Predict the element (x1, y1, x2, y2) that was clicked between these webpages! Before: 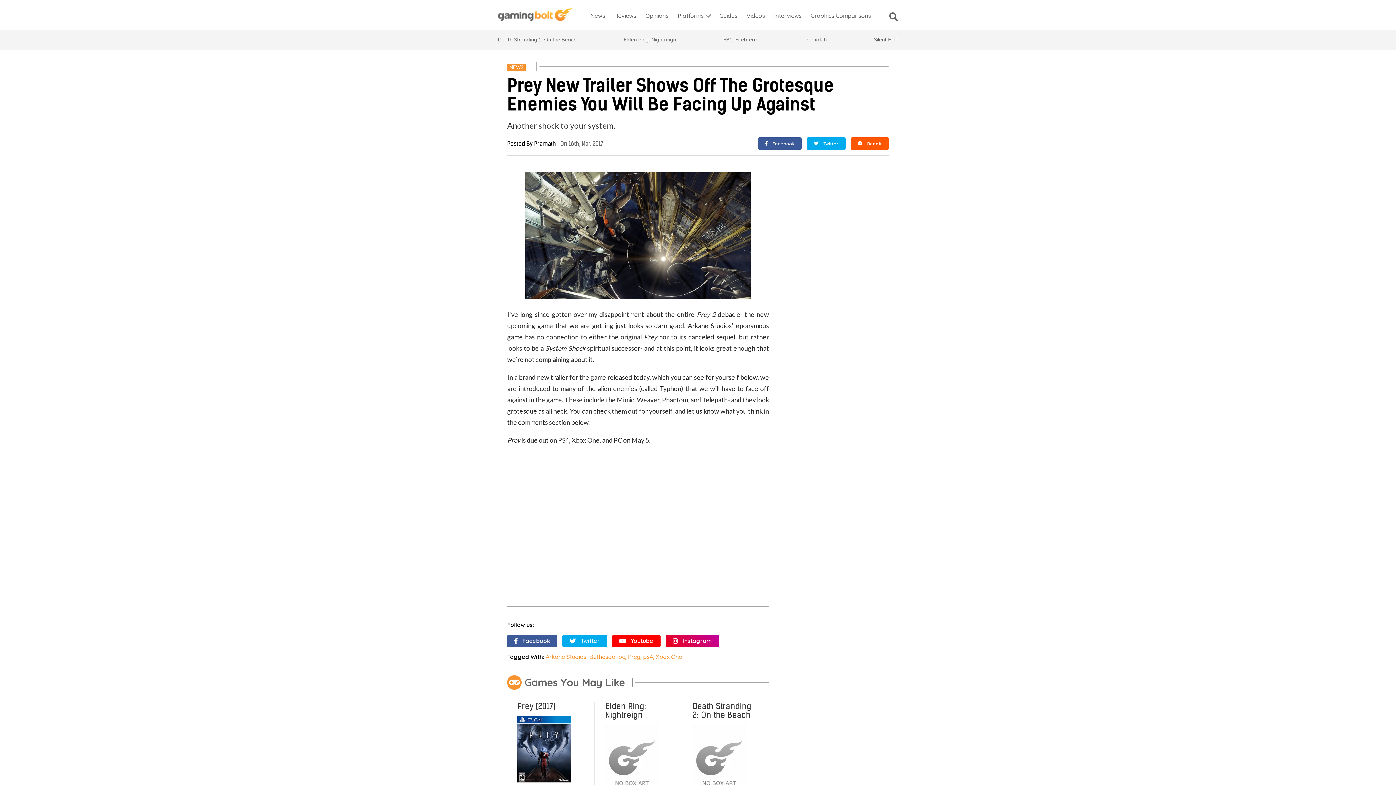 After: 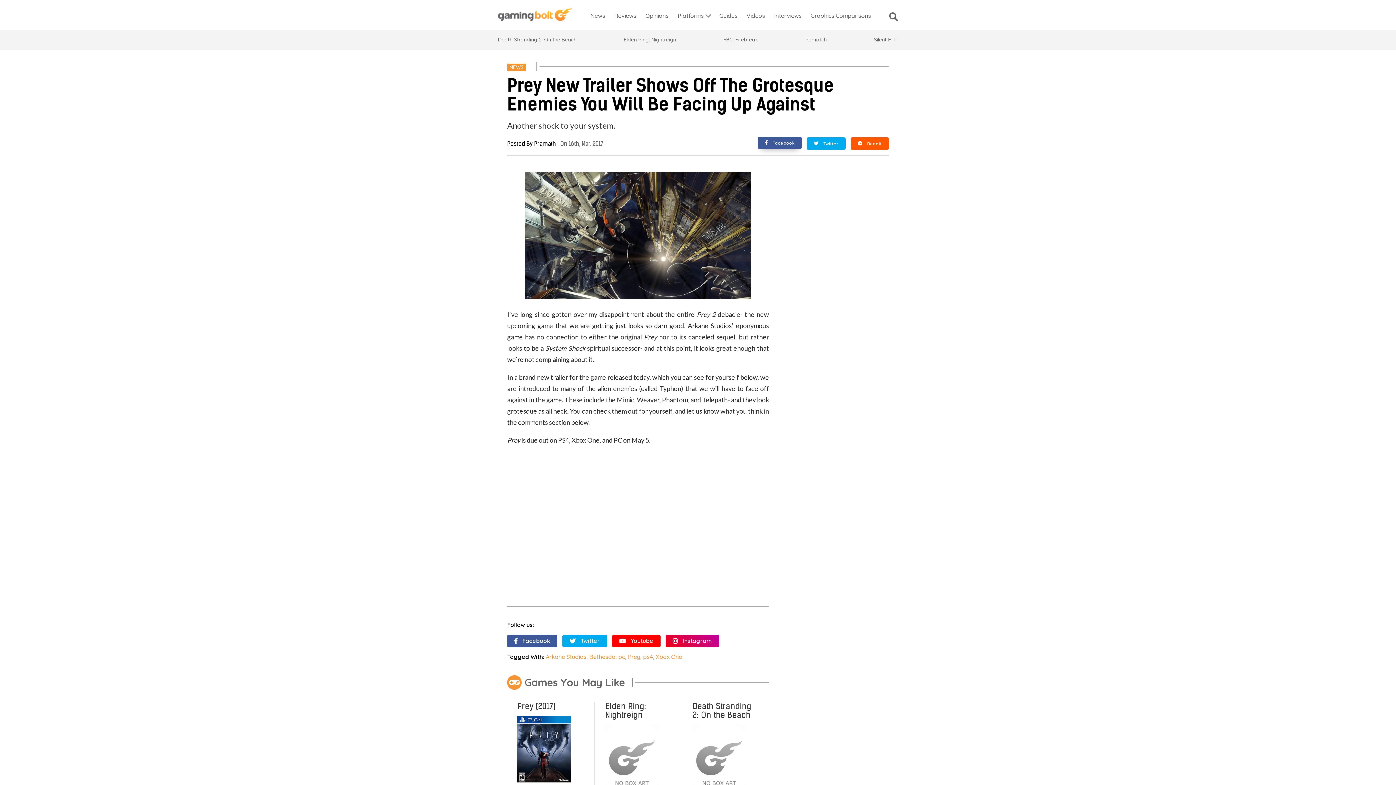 Action: bbox: (758, 137, 801, 149) label: Facebook